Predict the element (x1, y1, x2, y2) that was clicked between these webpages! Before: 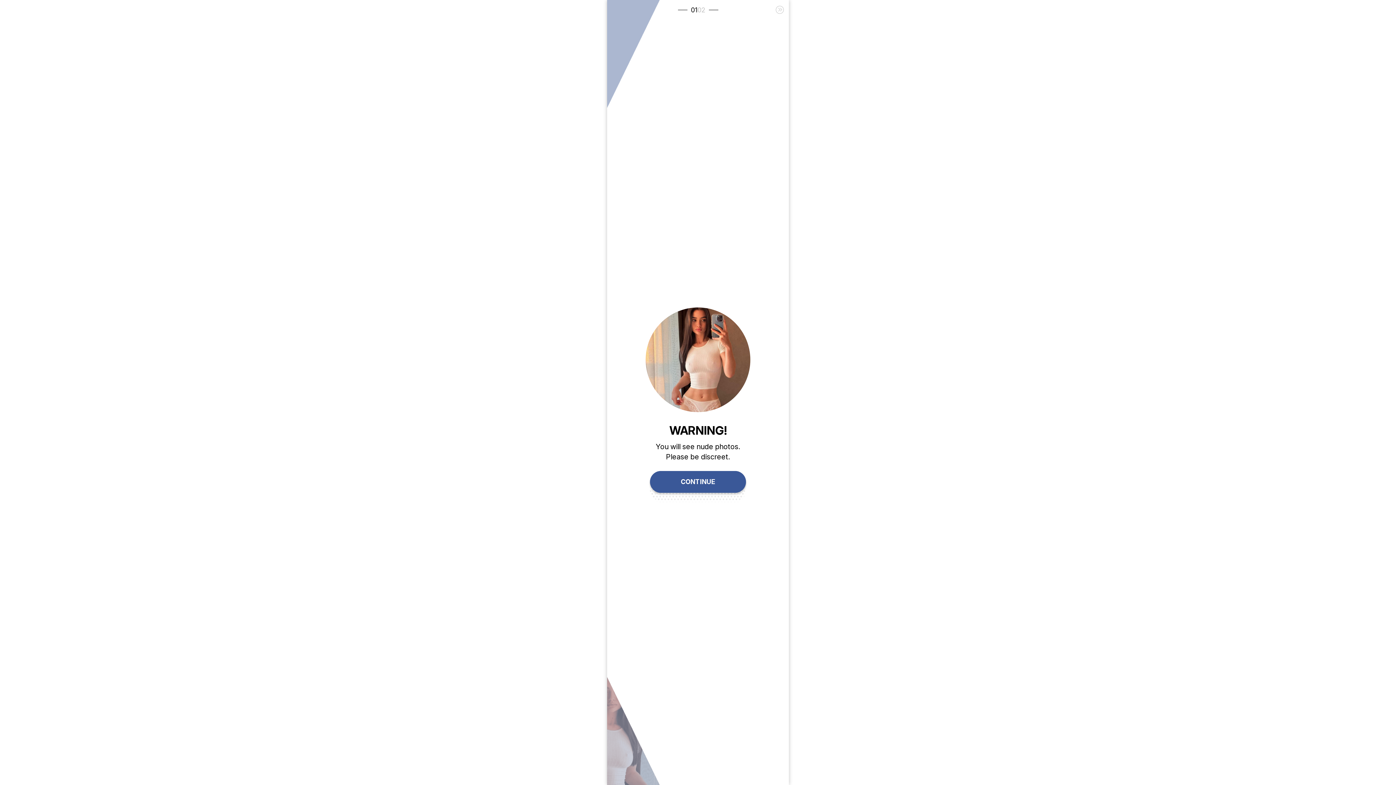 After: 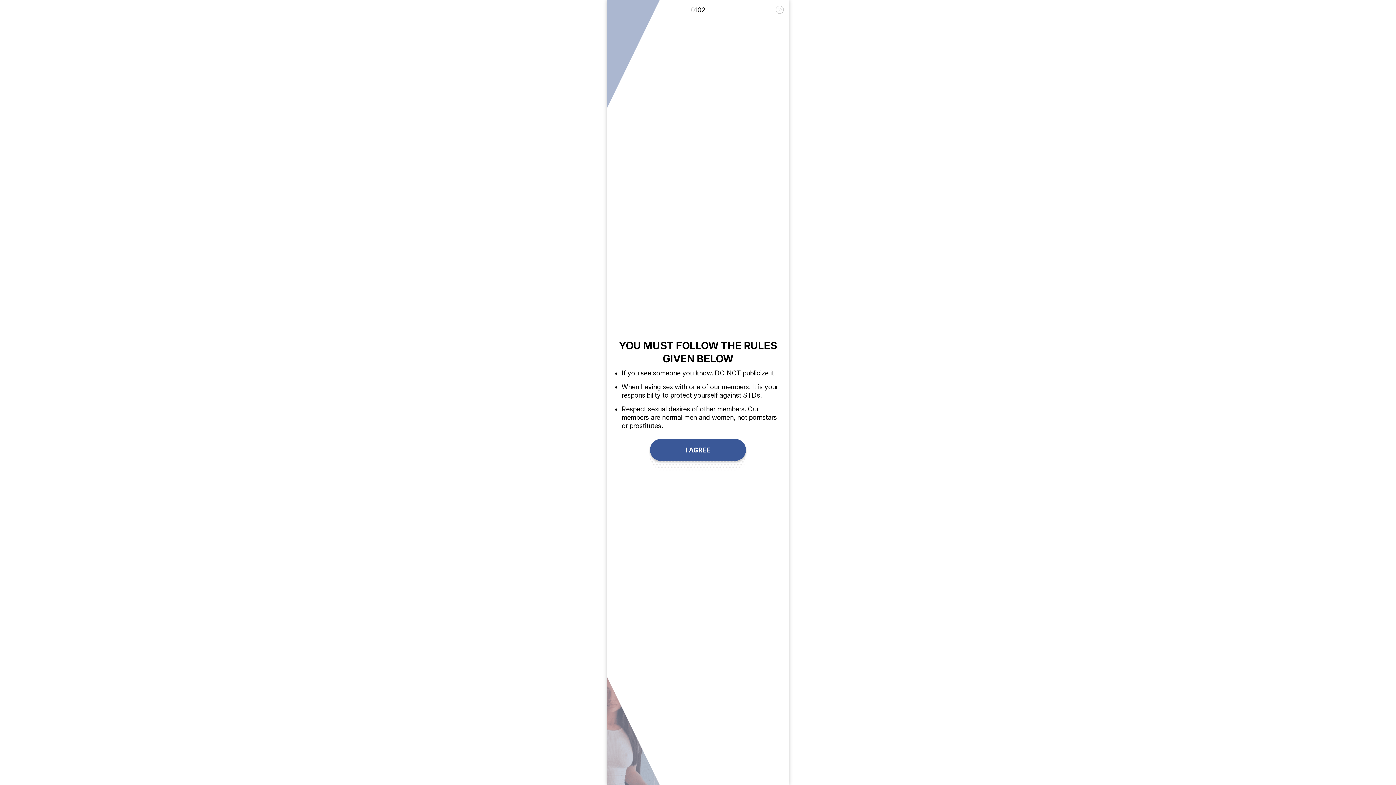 Action: bbox: (650, 471, 746, 492) label: CONTINUE